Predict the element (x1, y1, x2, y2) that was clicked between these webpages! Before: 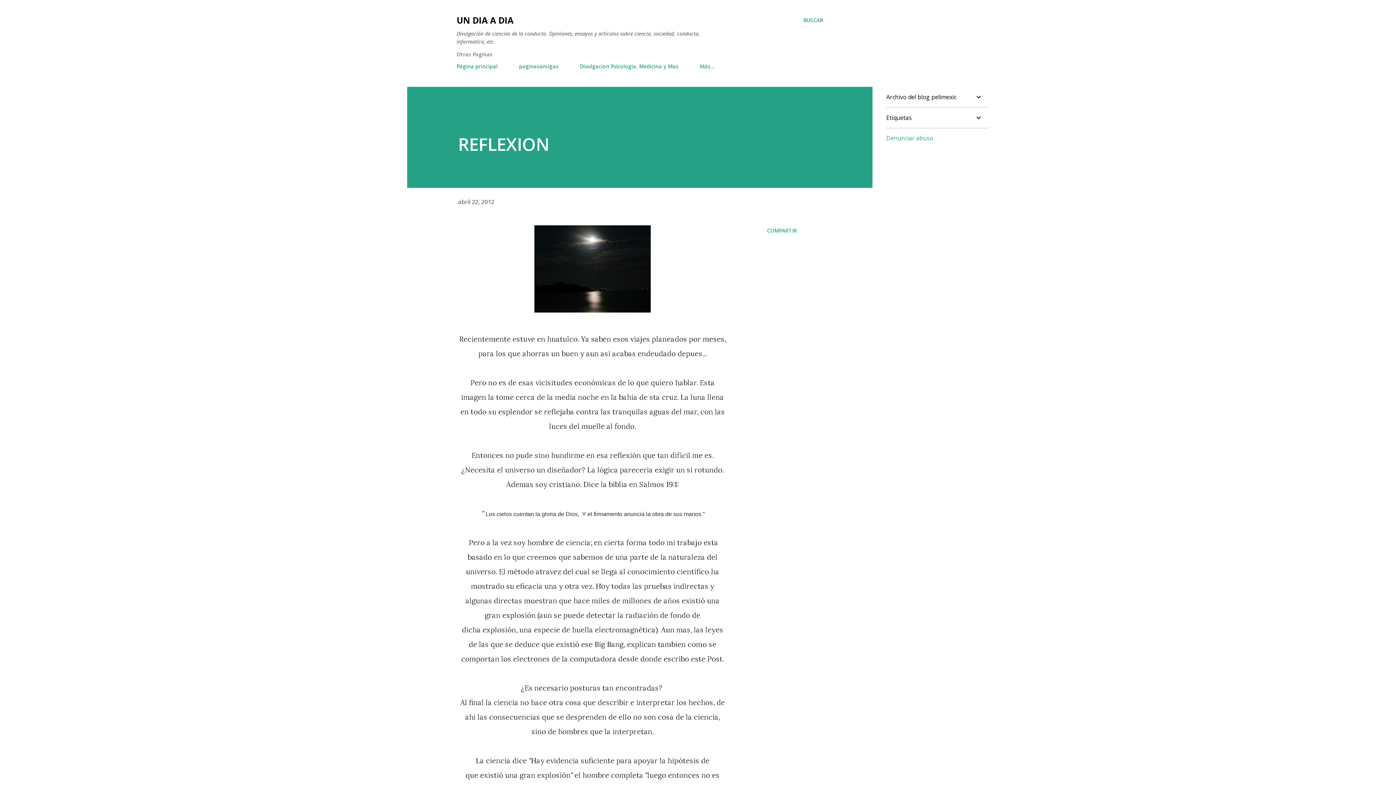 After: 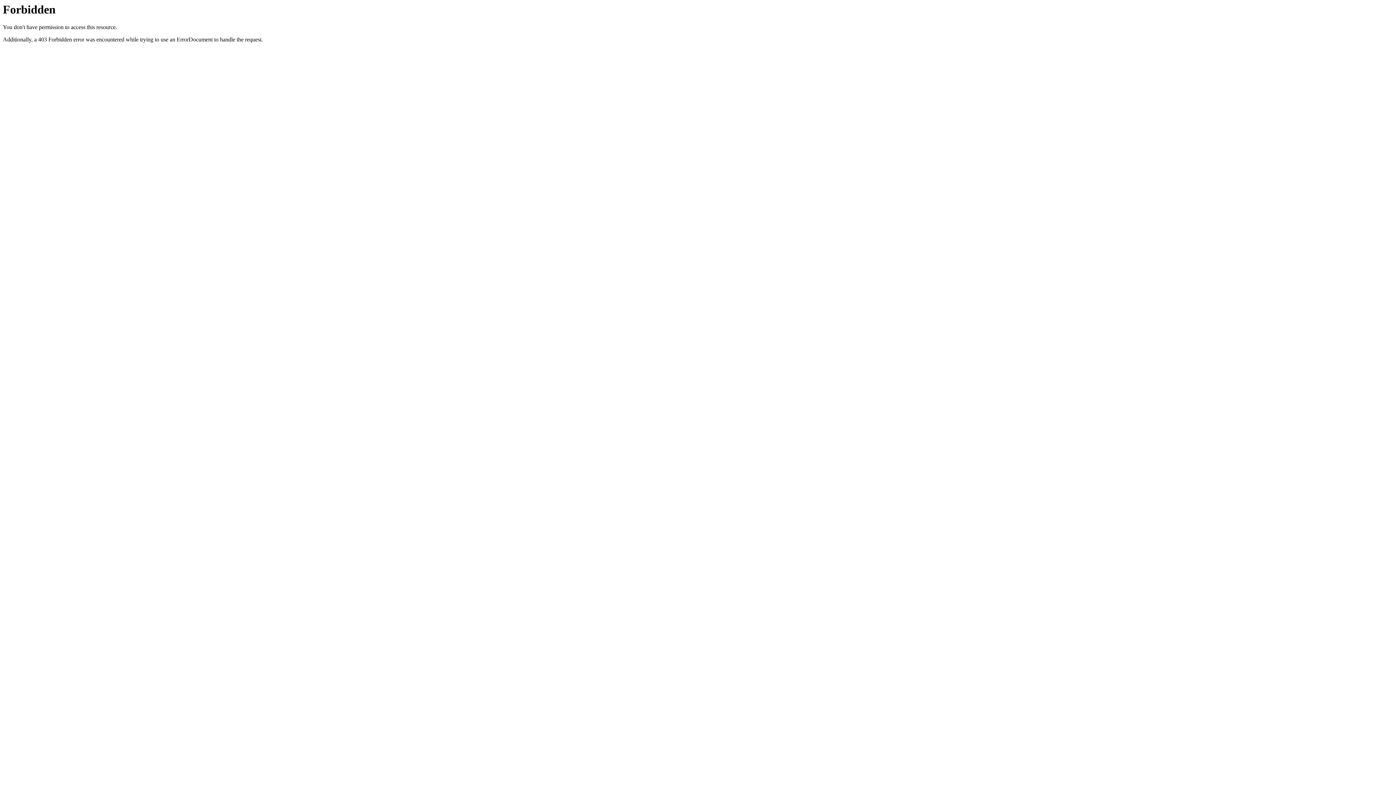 Action: bbox: (575, 58, 682, 74) label: Divulgacion Psicologia, Medicina y Mas